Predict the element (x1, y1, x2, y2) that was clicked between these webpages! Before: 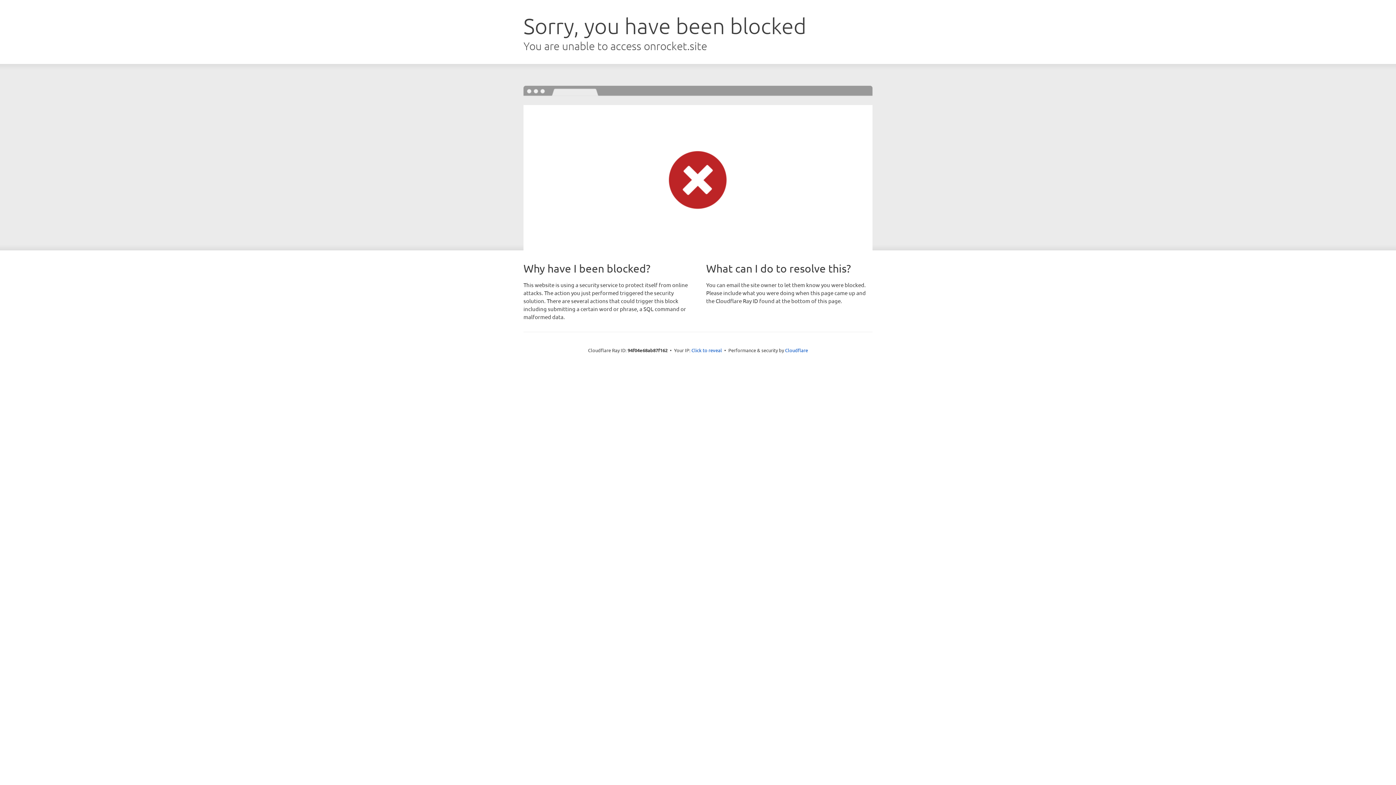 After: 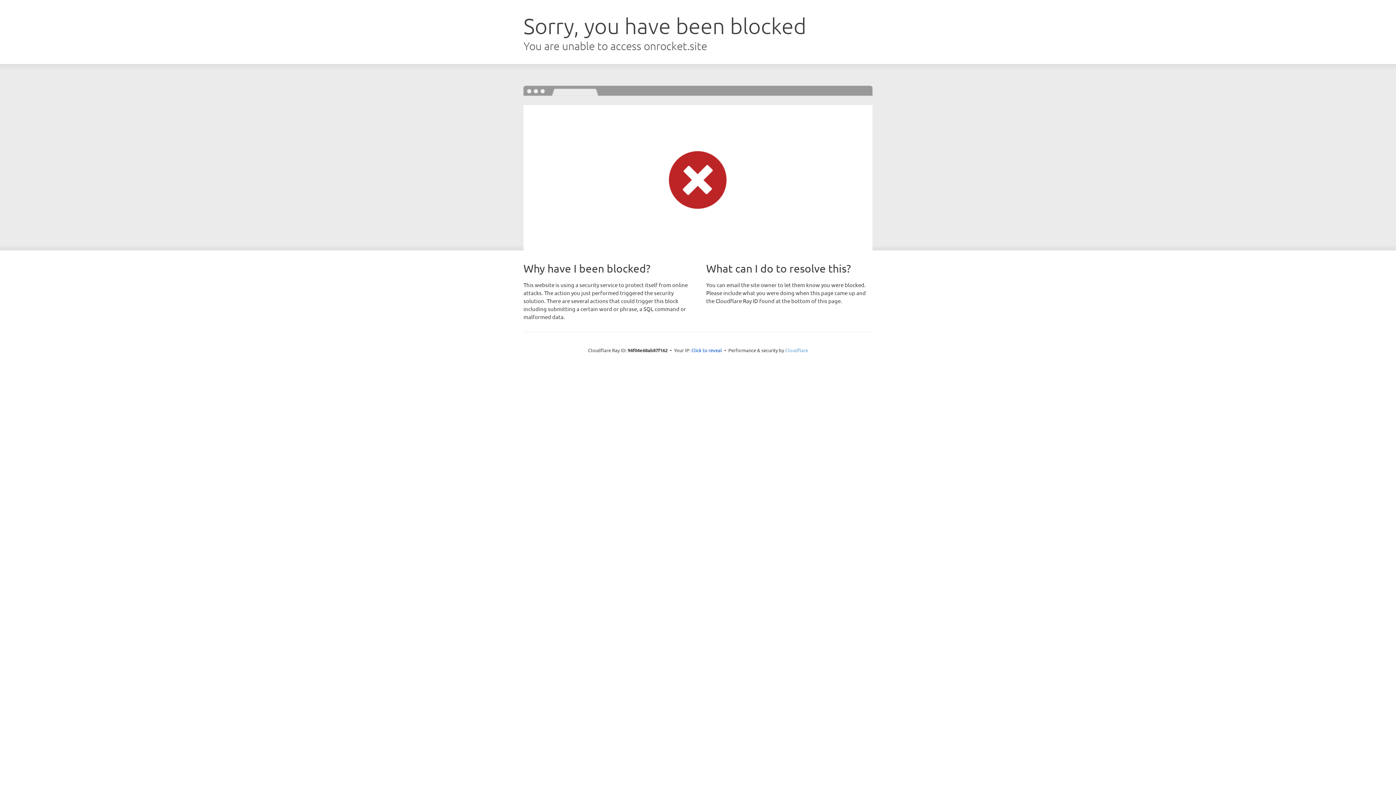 Action: label: Cloudflare bbox: (785, 347, 808, 353)